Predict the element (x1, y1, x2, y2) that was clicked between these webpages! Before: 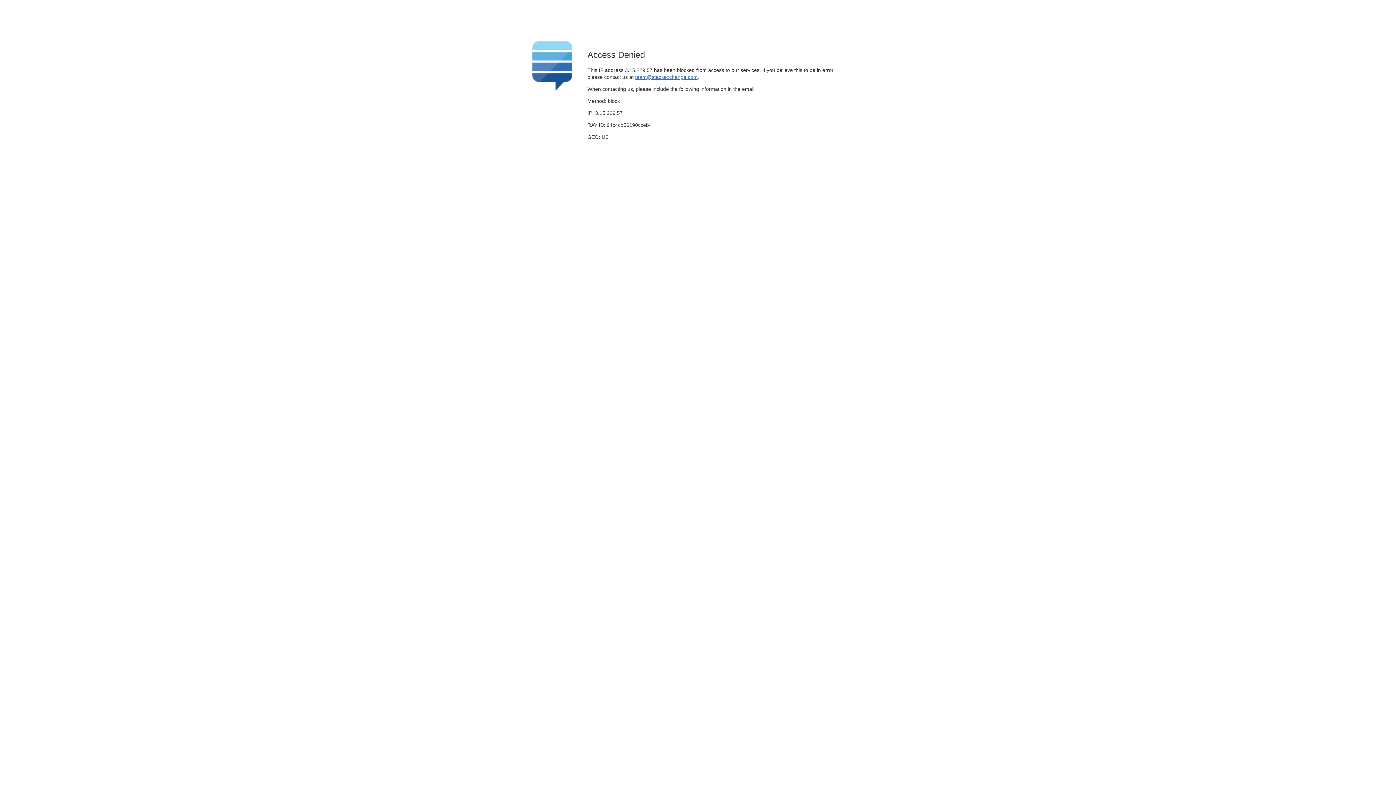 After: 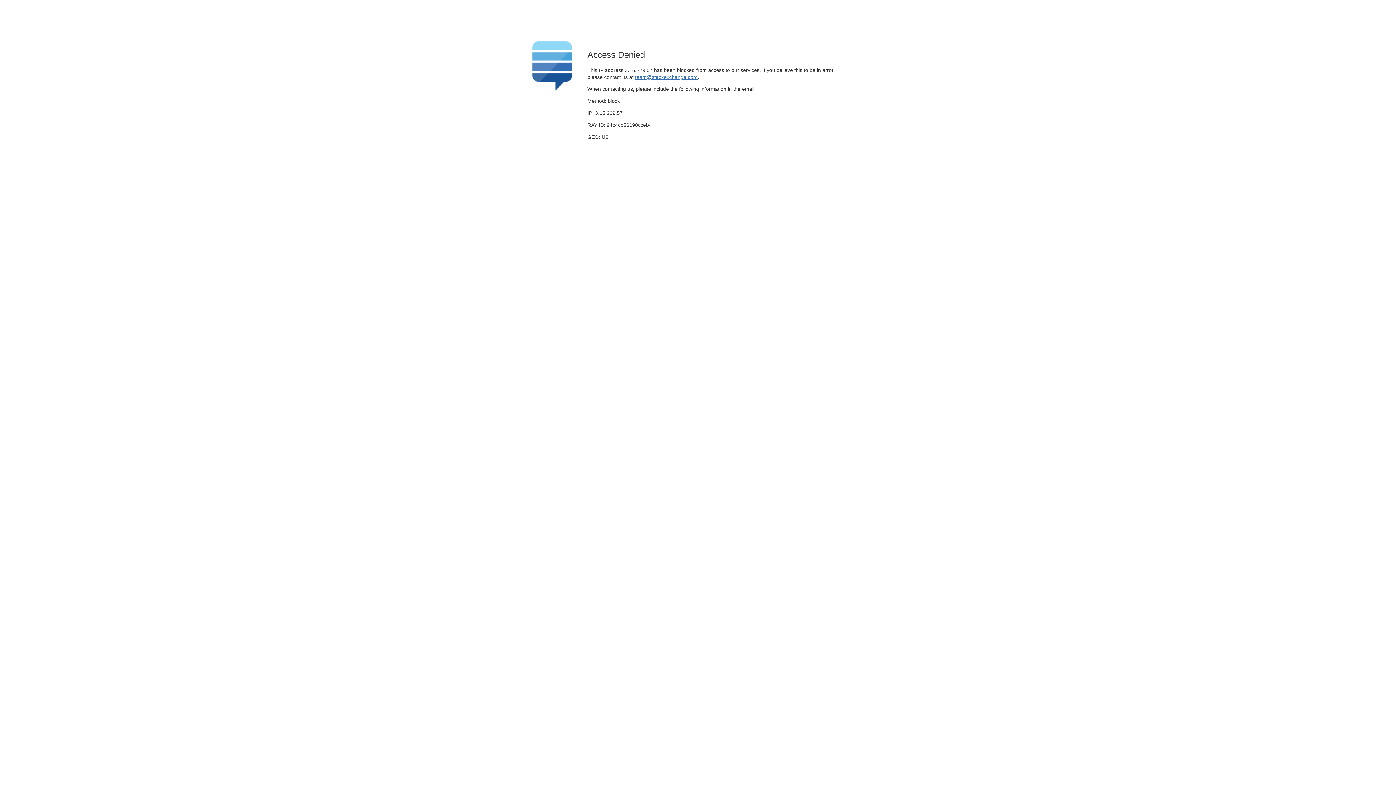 Action: bbox: (635, 74, 697, 79) label: team@stackexchange.com